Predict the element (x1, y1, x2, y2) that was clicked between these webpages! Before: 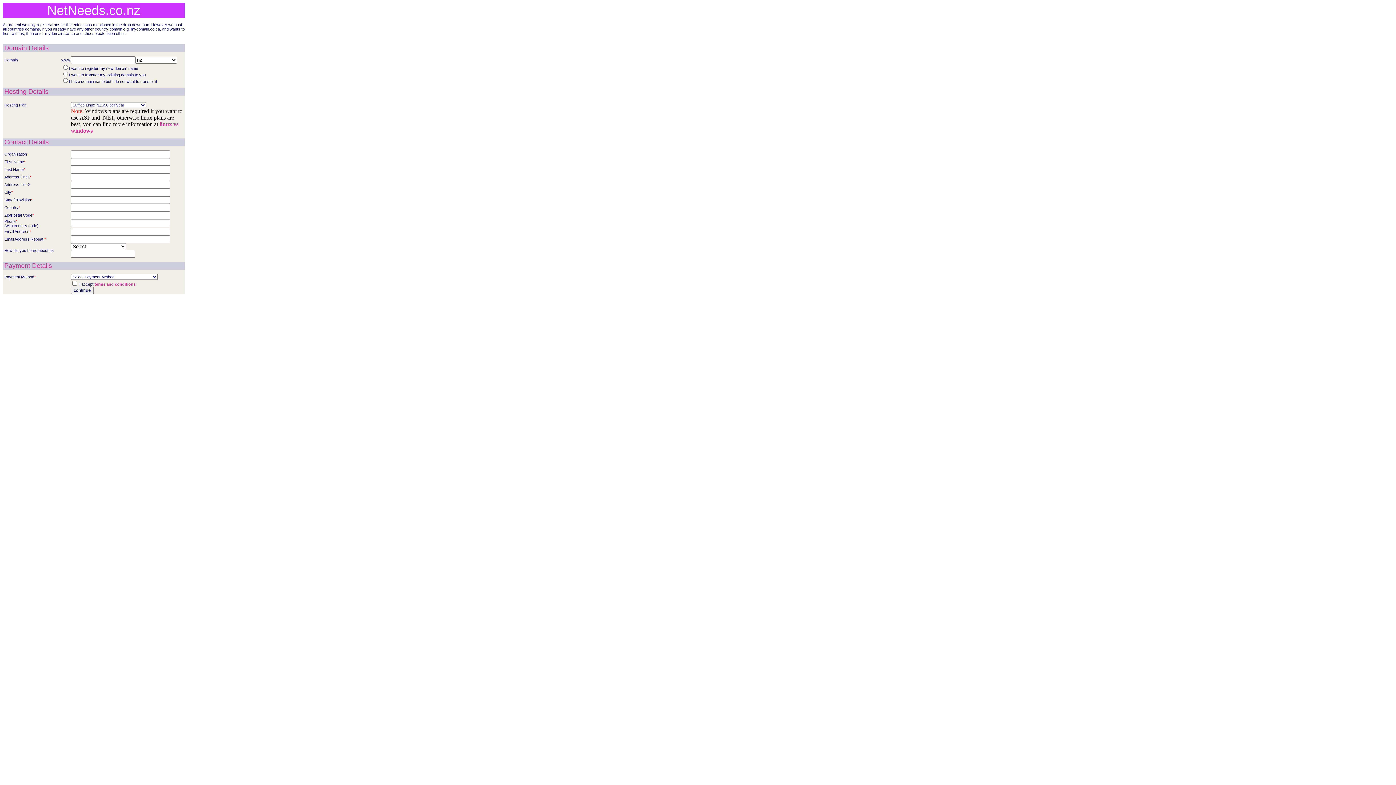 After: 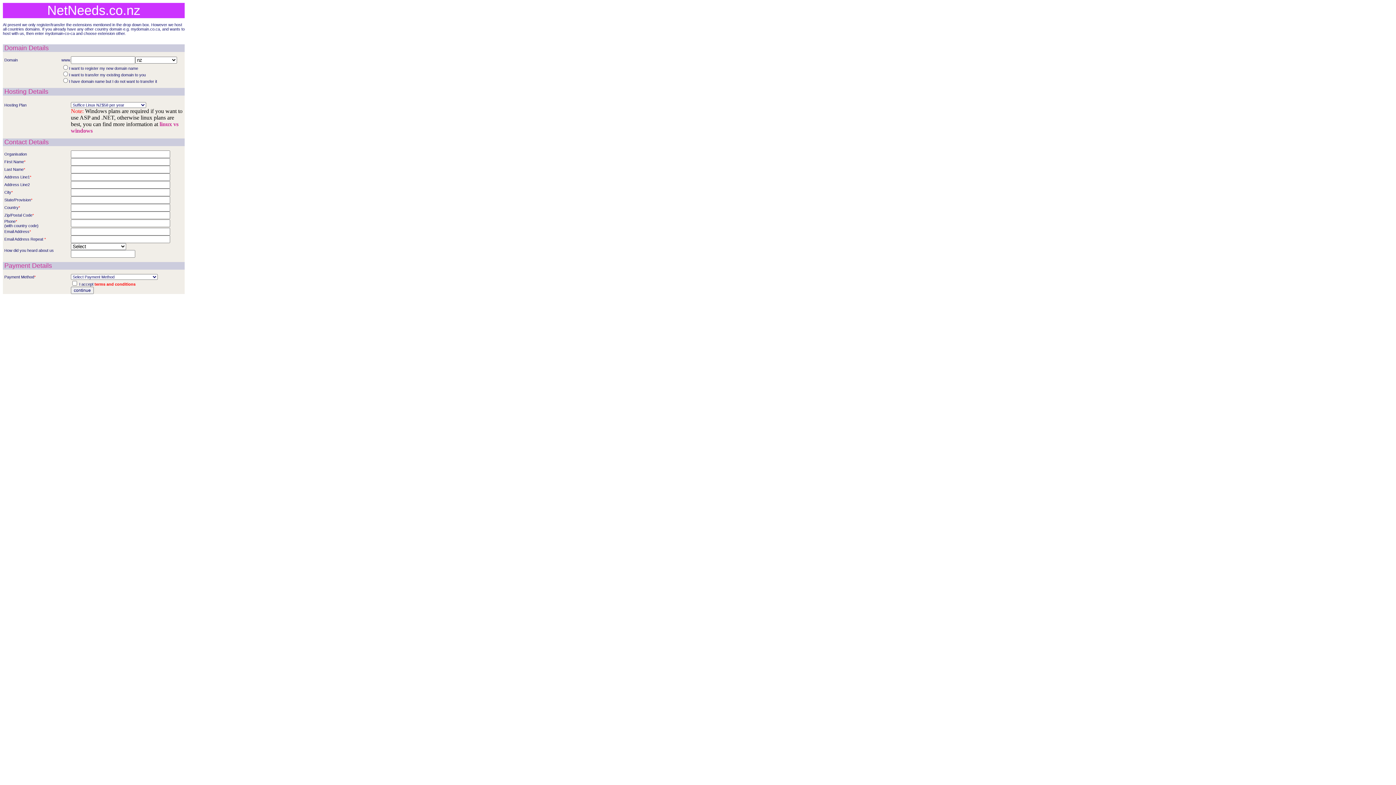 Action: label: terms and conditions bbox: (94, 282, 135, 286)